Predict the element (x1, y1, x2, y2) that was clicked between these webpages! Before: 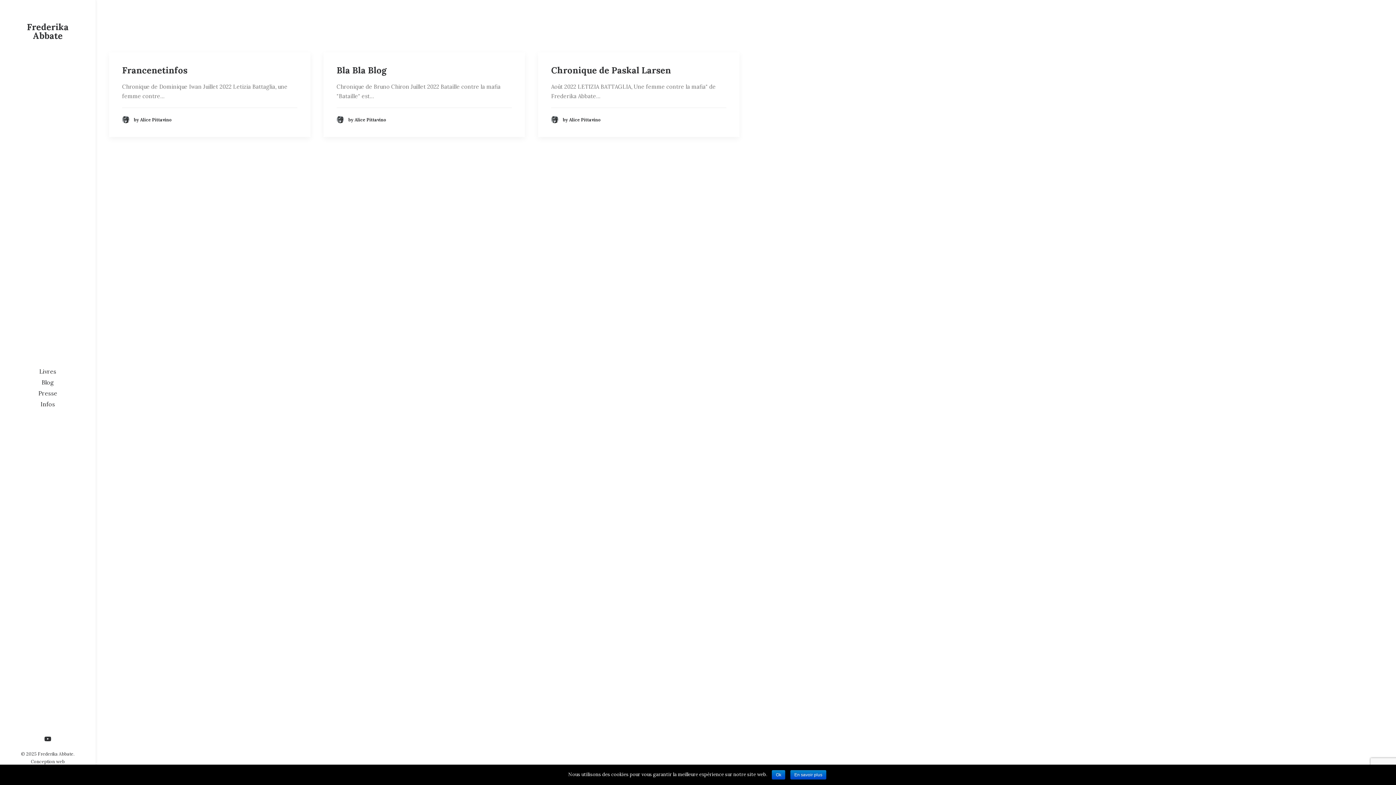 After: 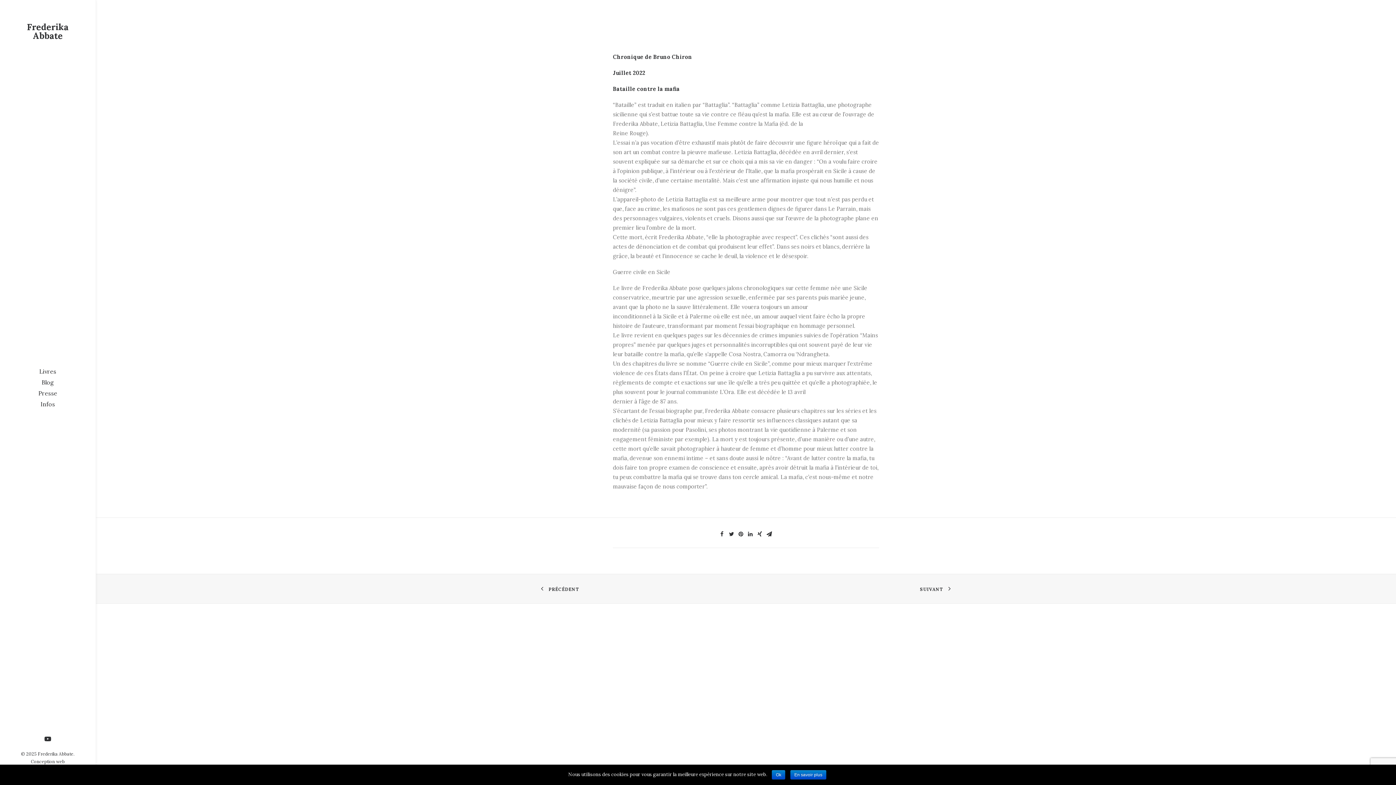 Action: bbox: (336, 64, 386, 76) label: Bla Bla Blog